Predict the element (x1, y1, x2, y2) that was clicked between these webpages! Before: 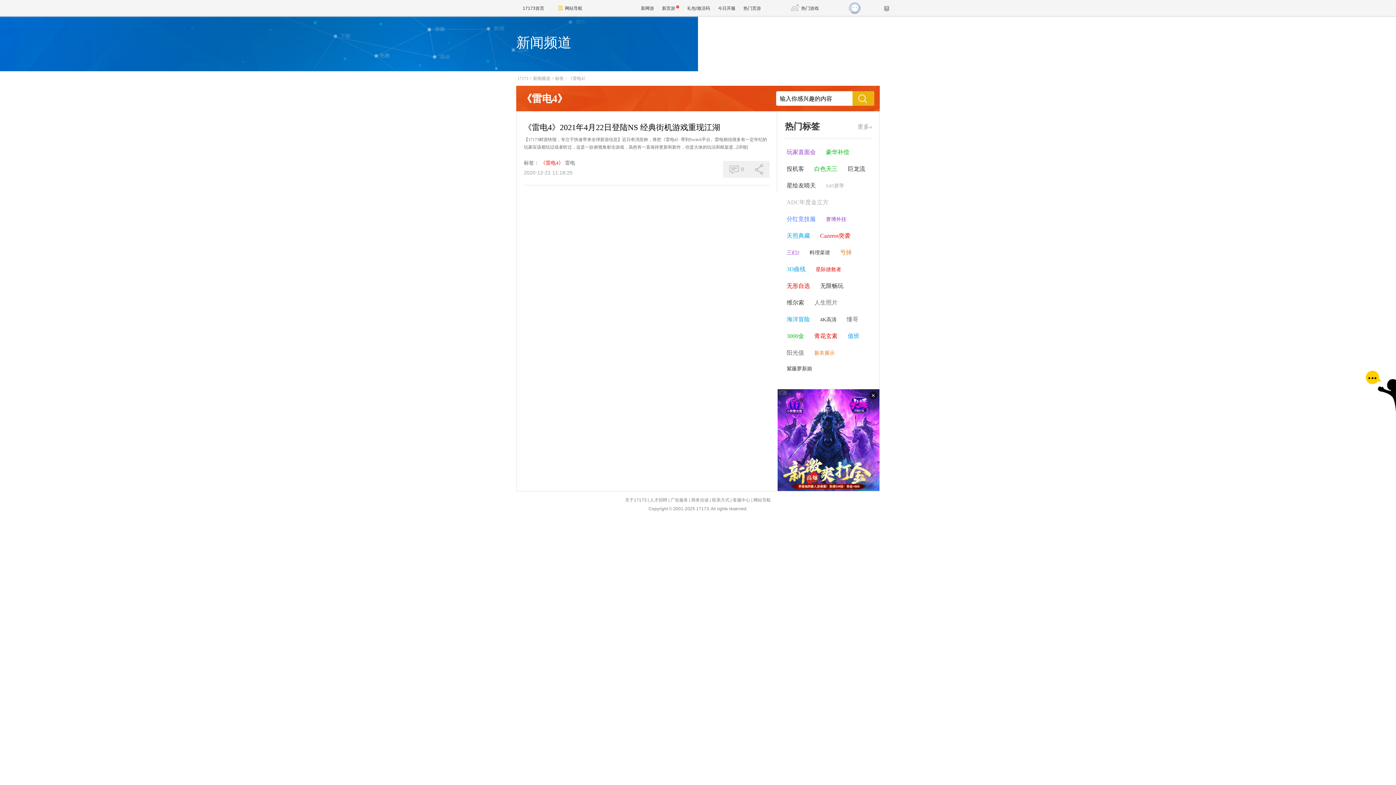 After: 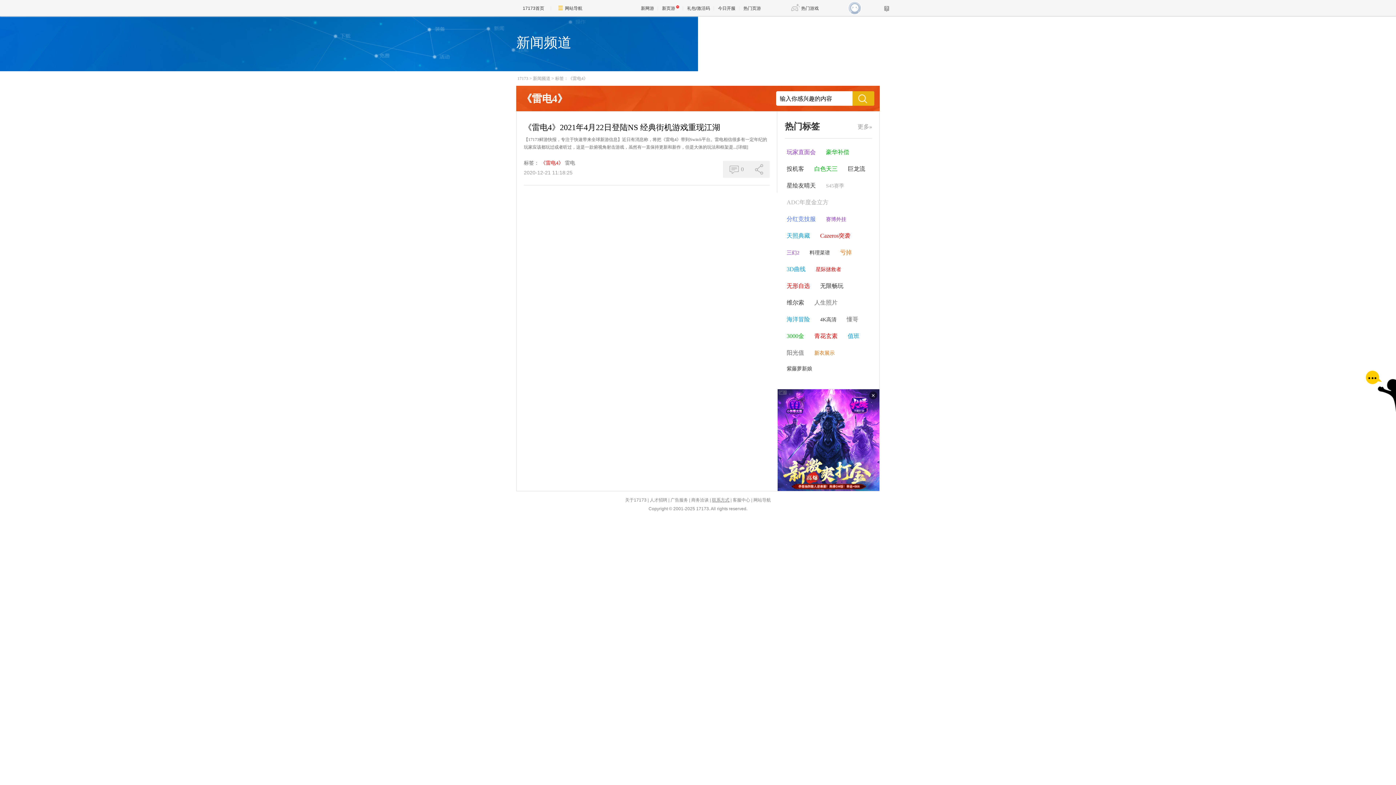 Action: bbox: (712, 497, 729, 502) label: 联系方式